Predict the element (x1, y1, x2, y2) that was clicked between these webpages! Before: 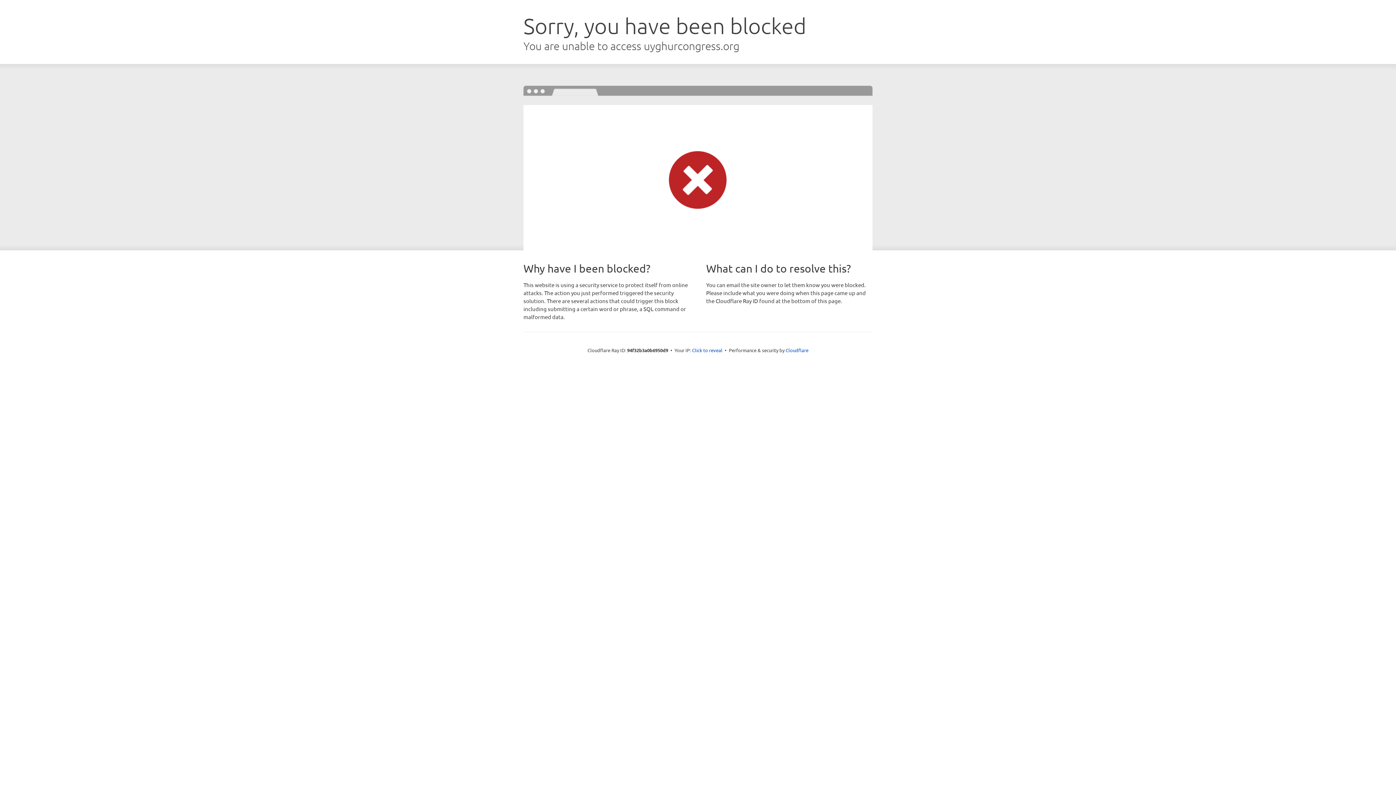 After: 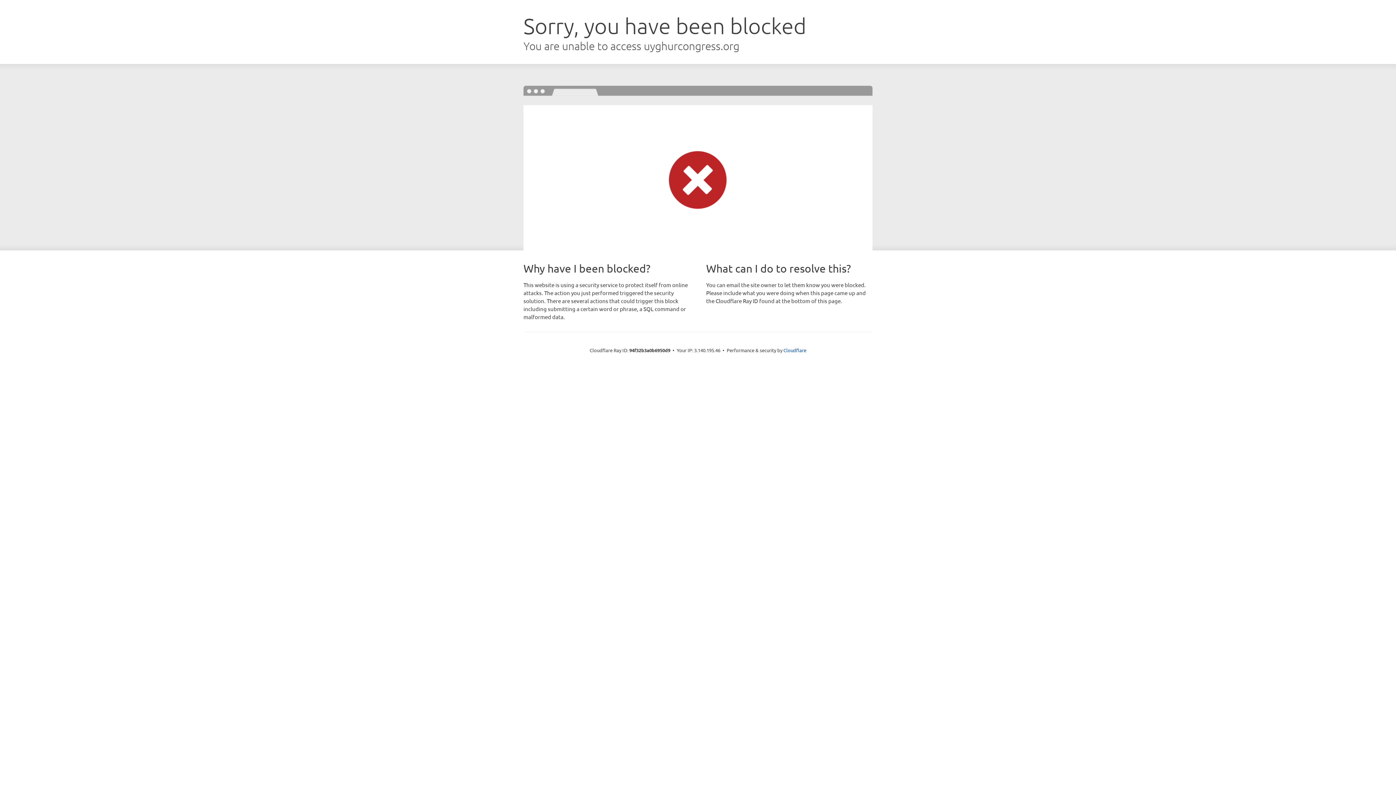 Action: label: Click to reveal bbox: (692, 346, 722, 353)